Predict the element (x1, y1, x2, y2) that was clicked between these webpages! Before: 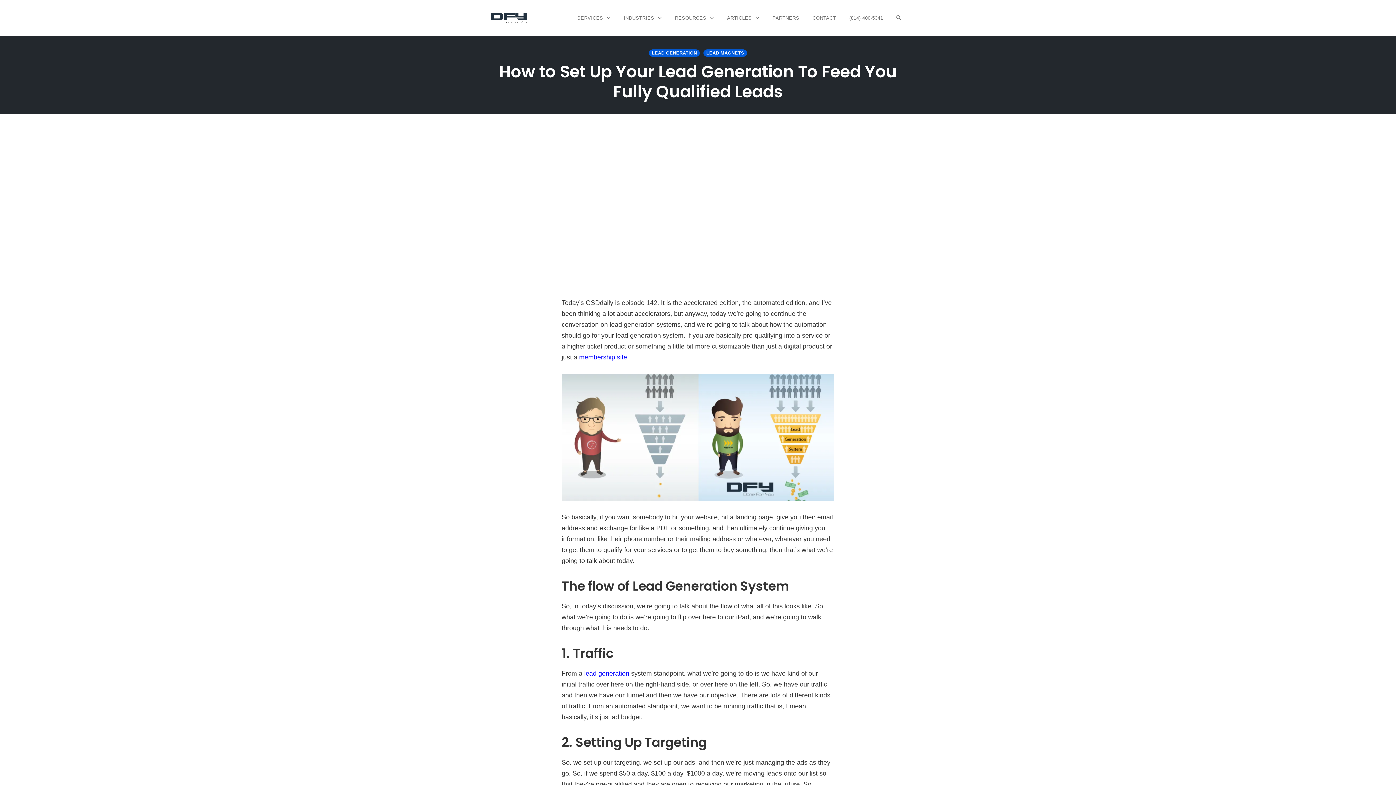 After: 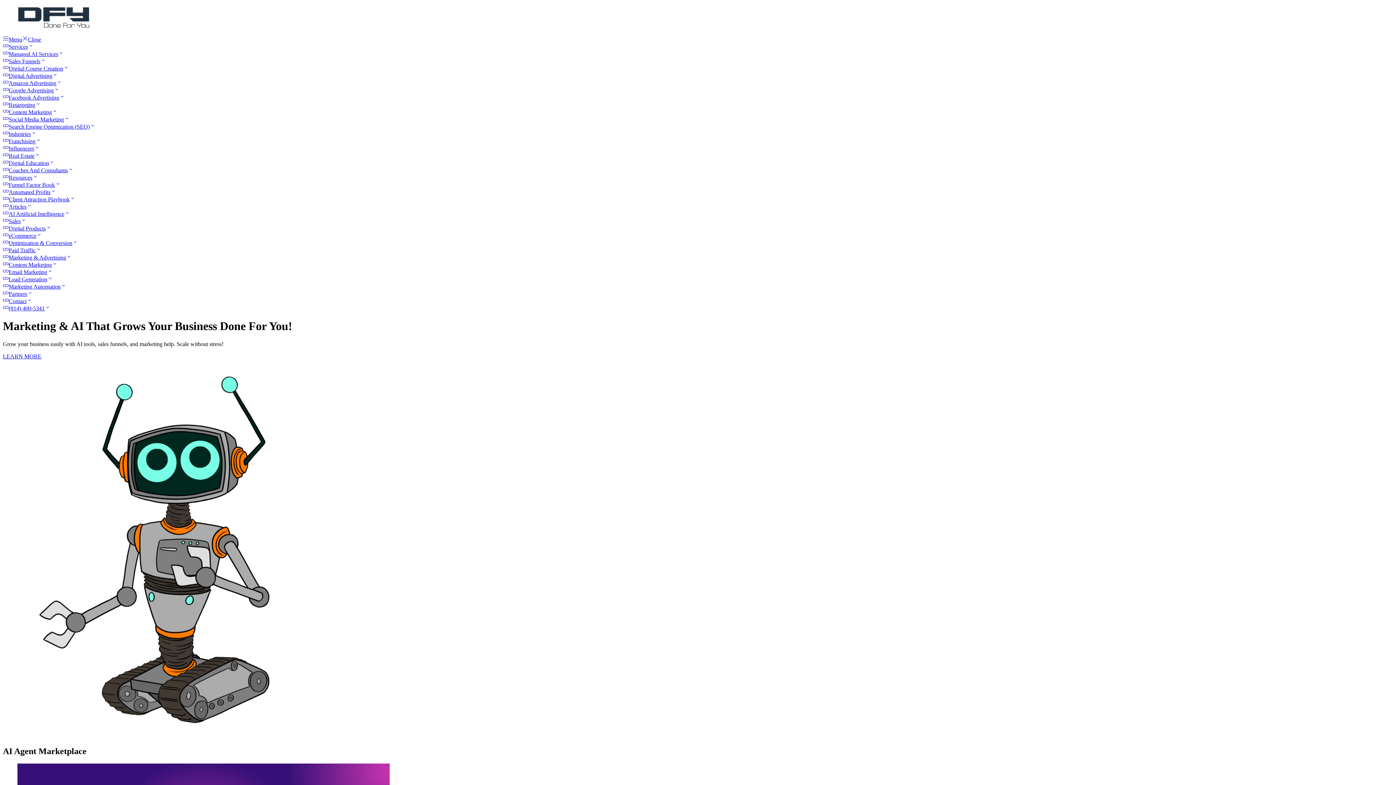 Action: bbox: (485, 6, 532, 29)